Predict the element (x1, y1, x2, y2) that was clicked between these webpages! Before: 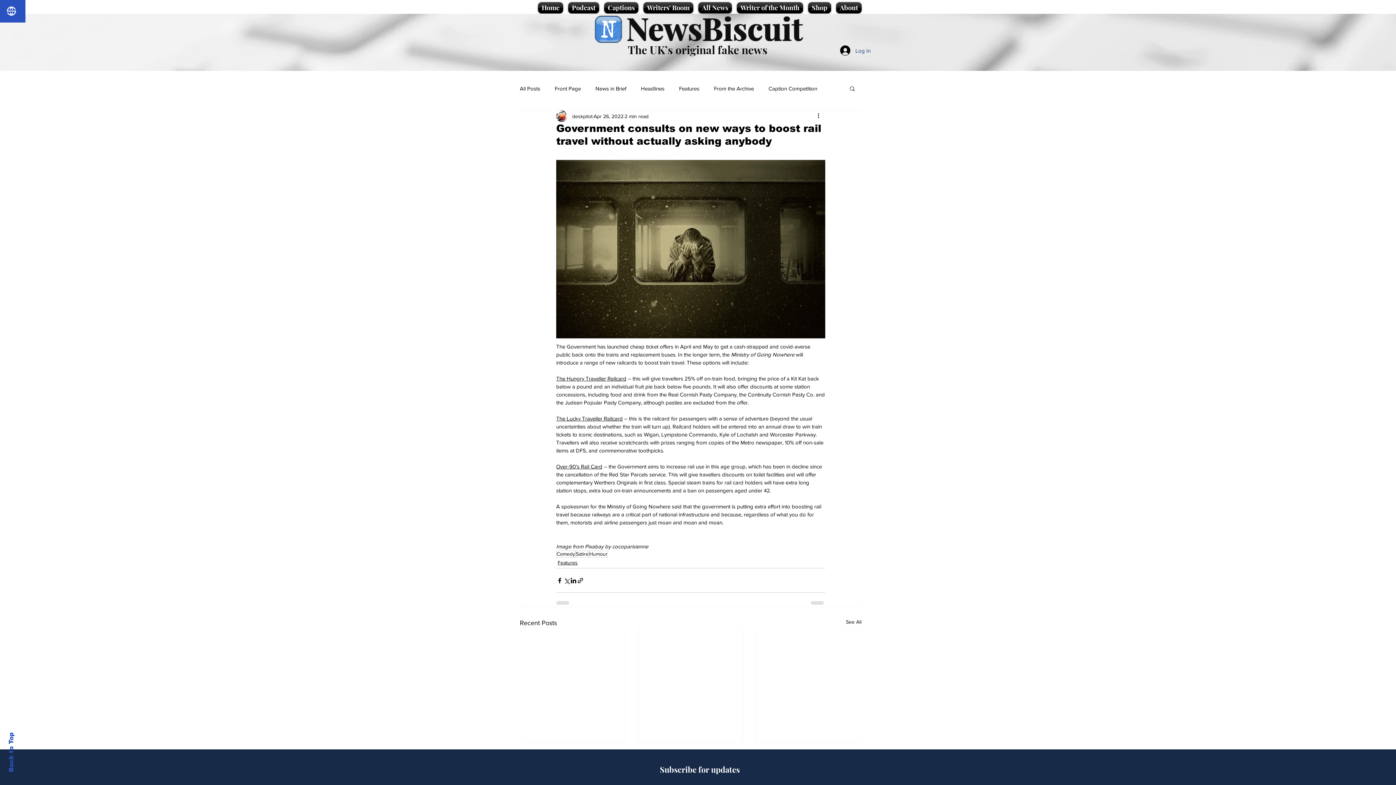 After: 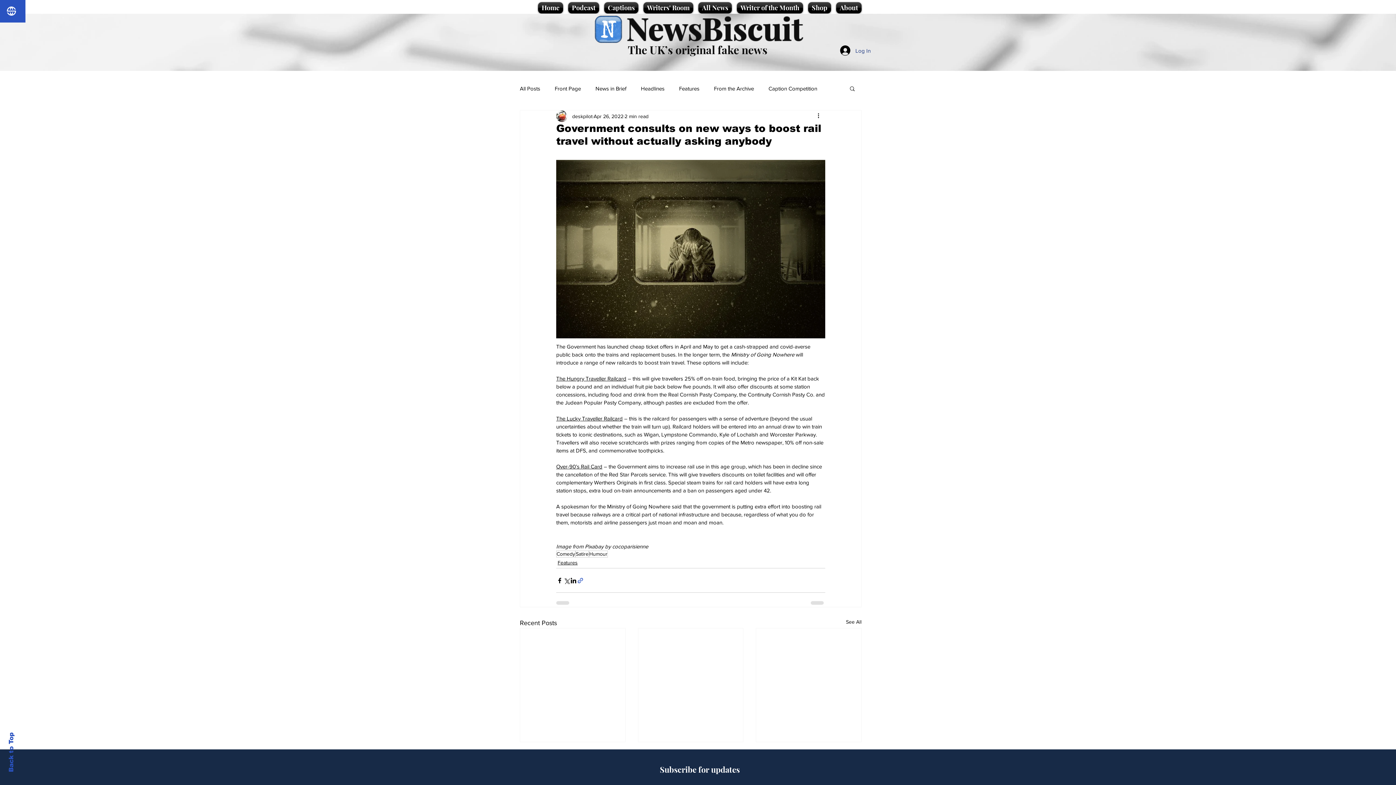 Action: label: Share via link bbox: (577, 577, 584, 584)